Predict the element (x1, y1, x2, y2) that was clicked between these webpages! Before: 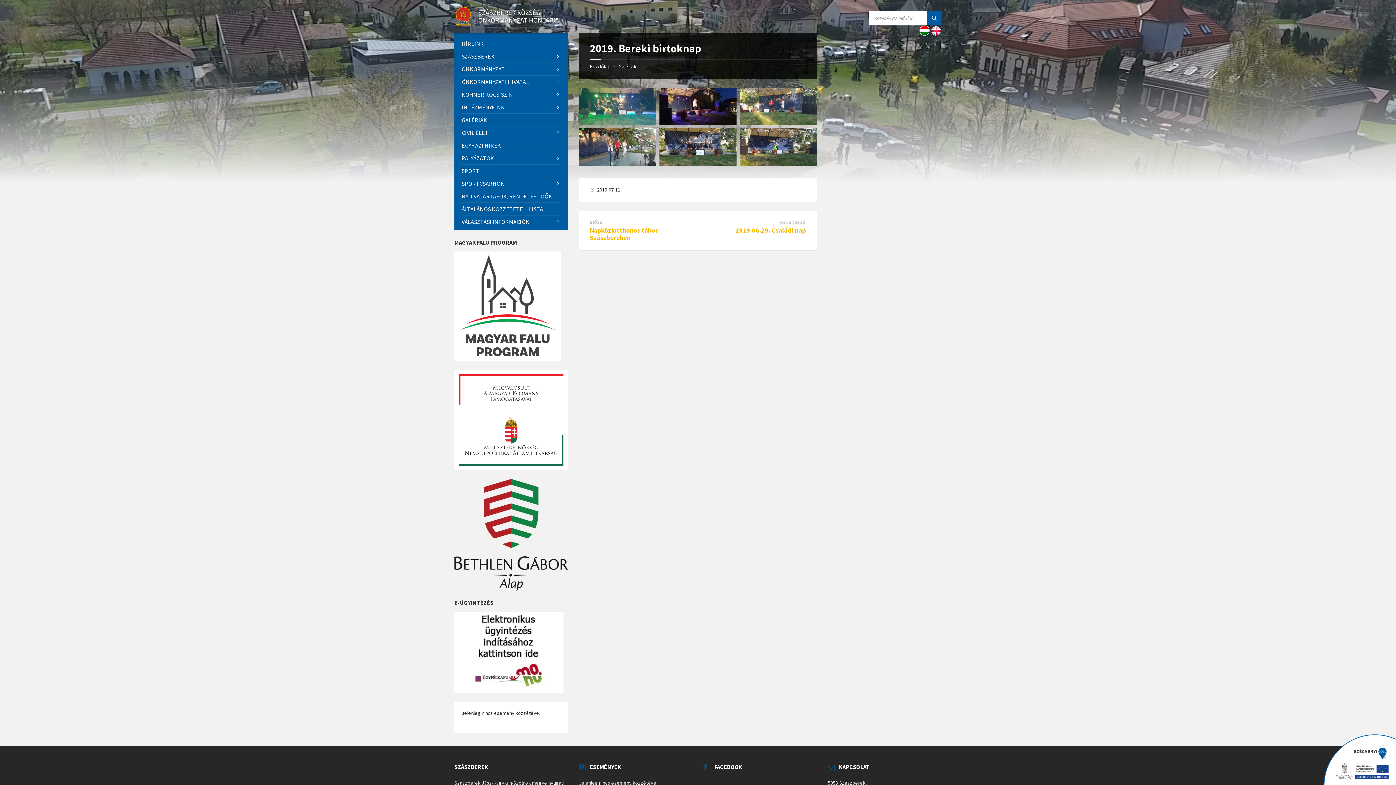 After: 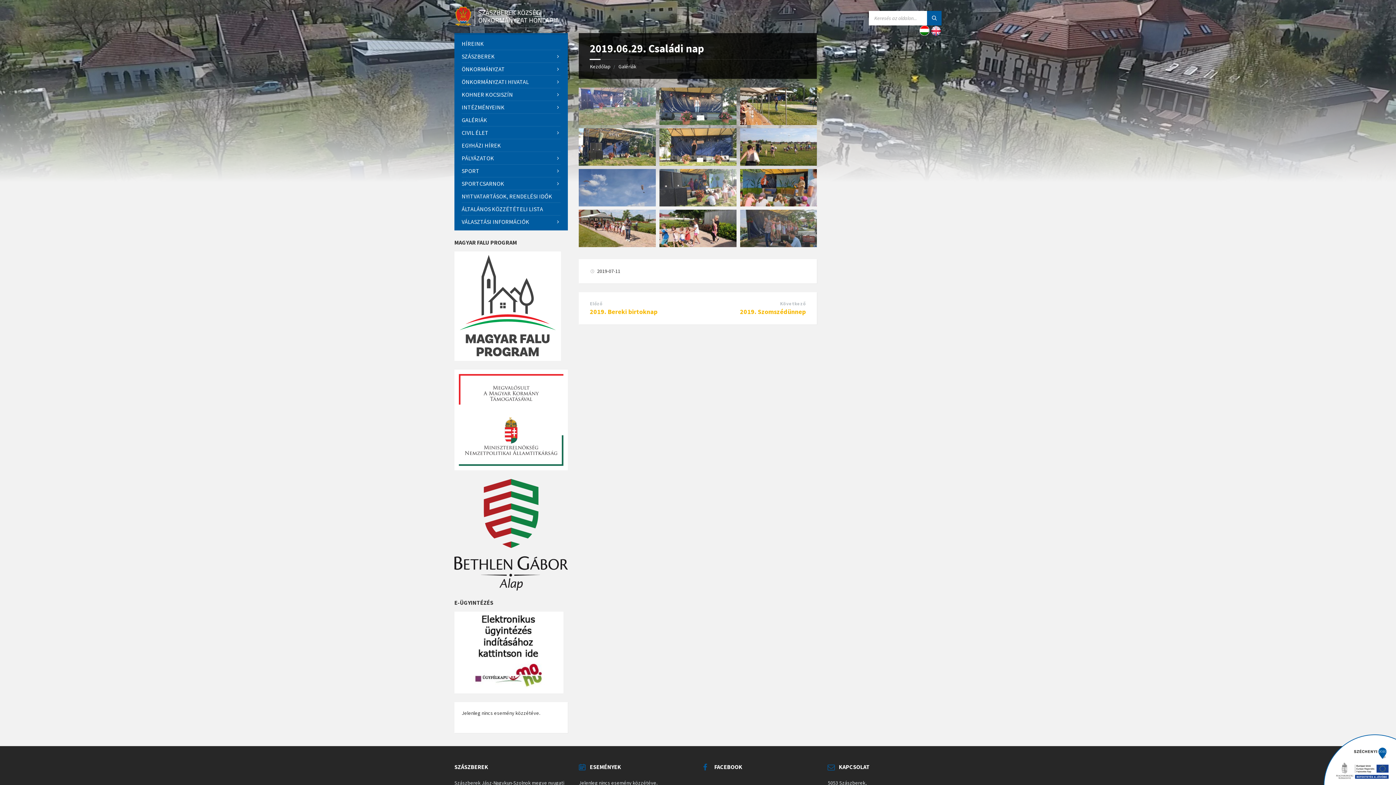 Action: label: 2019.06.29. Családi nap bbox: (735, 226, 805, 234)